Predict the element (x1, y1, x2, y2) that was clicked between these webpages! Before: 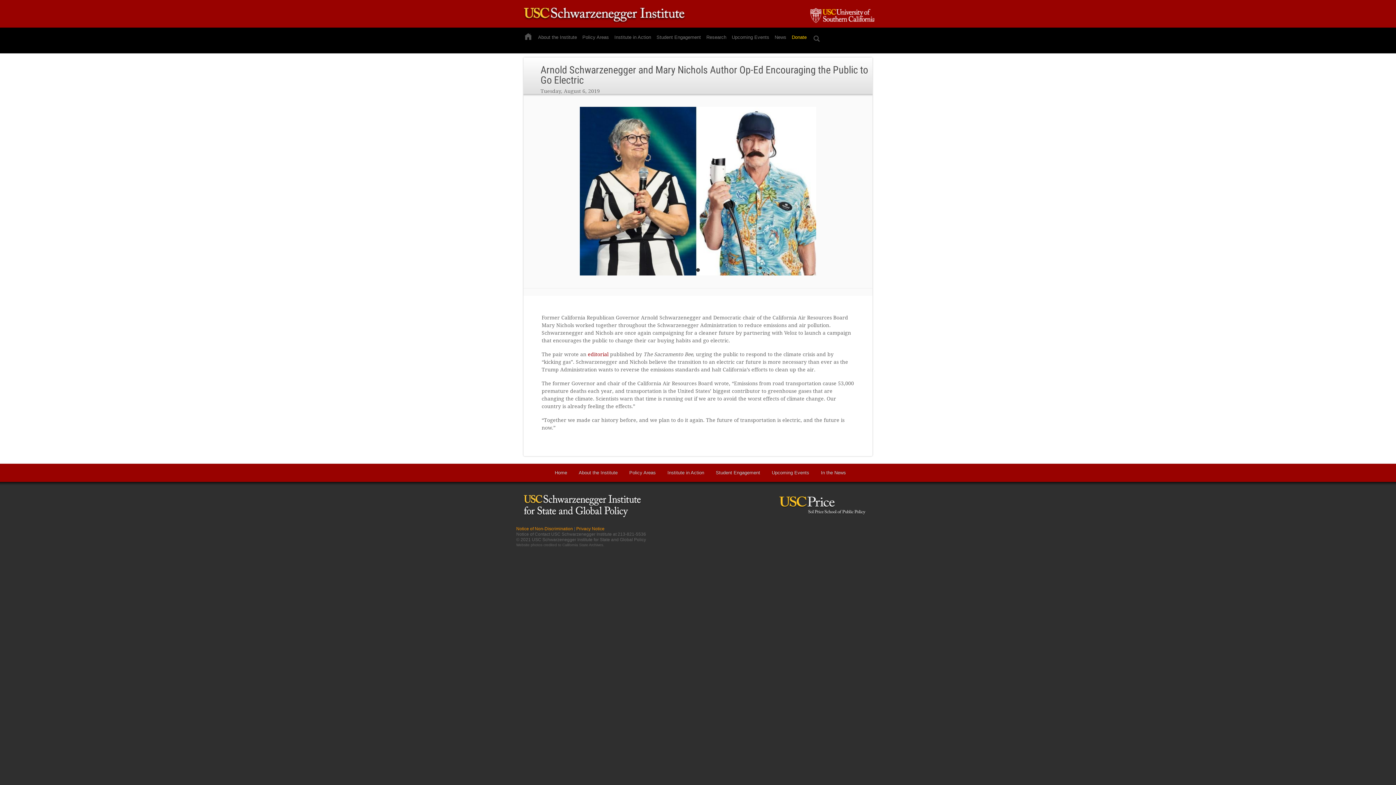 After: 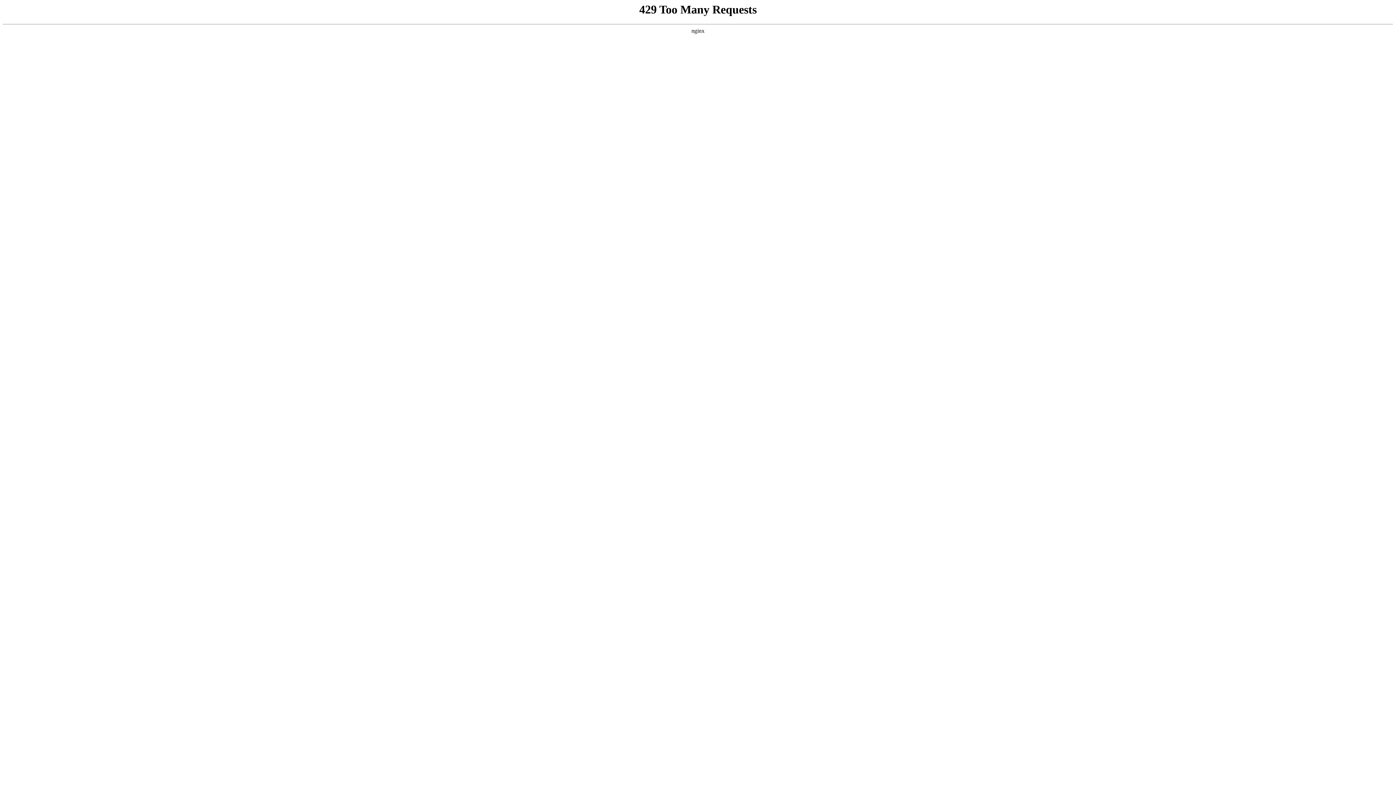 Action: label: rss bbox: (844, 526, 854, 537)